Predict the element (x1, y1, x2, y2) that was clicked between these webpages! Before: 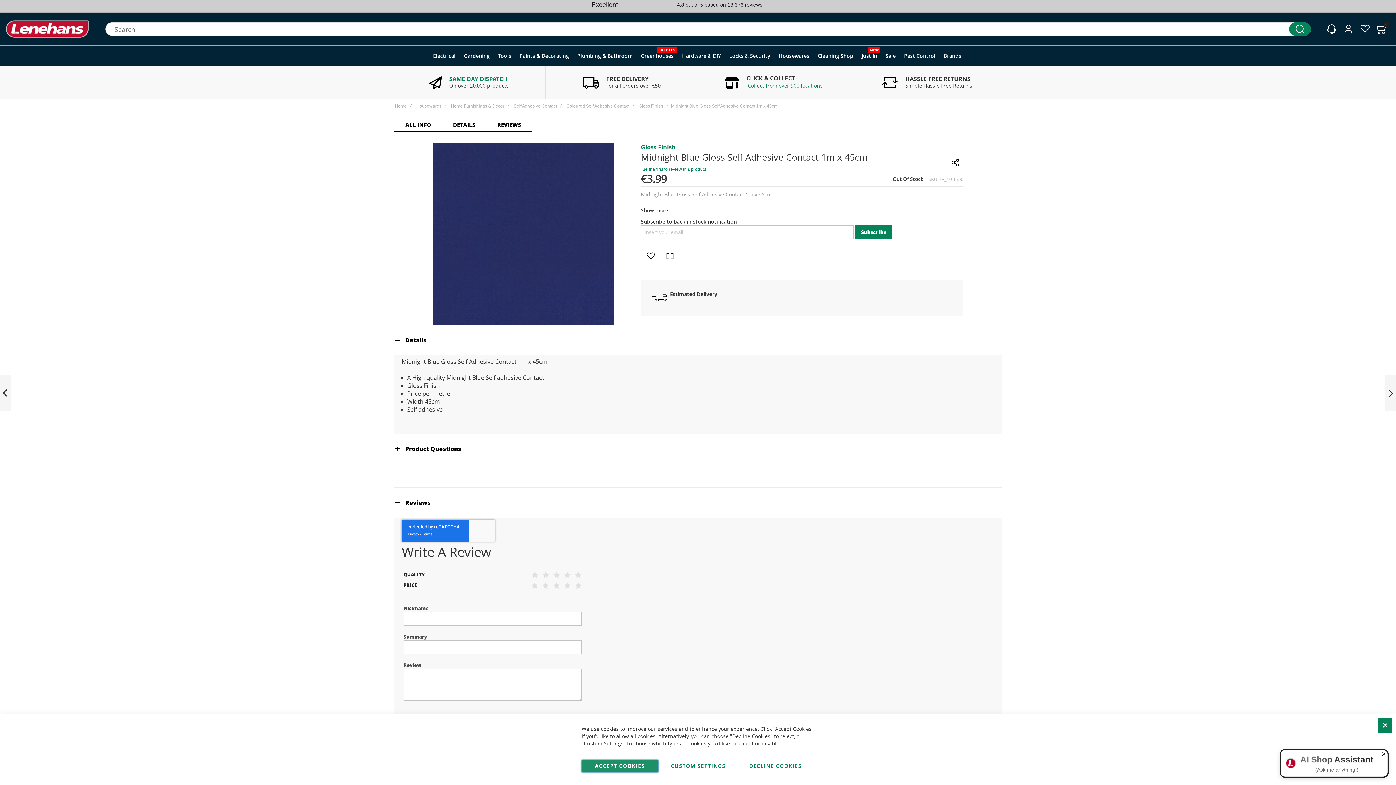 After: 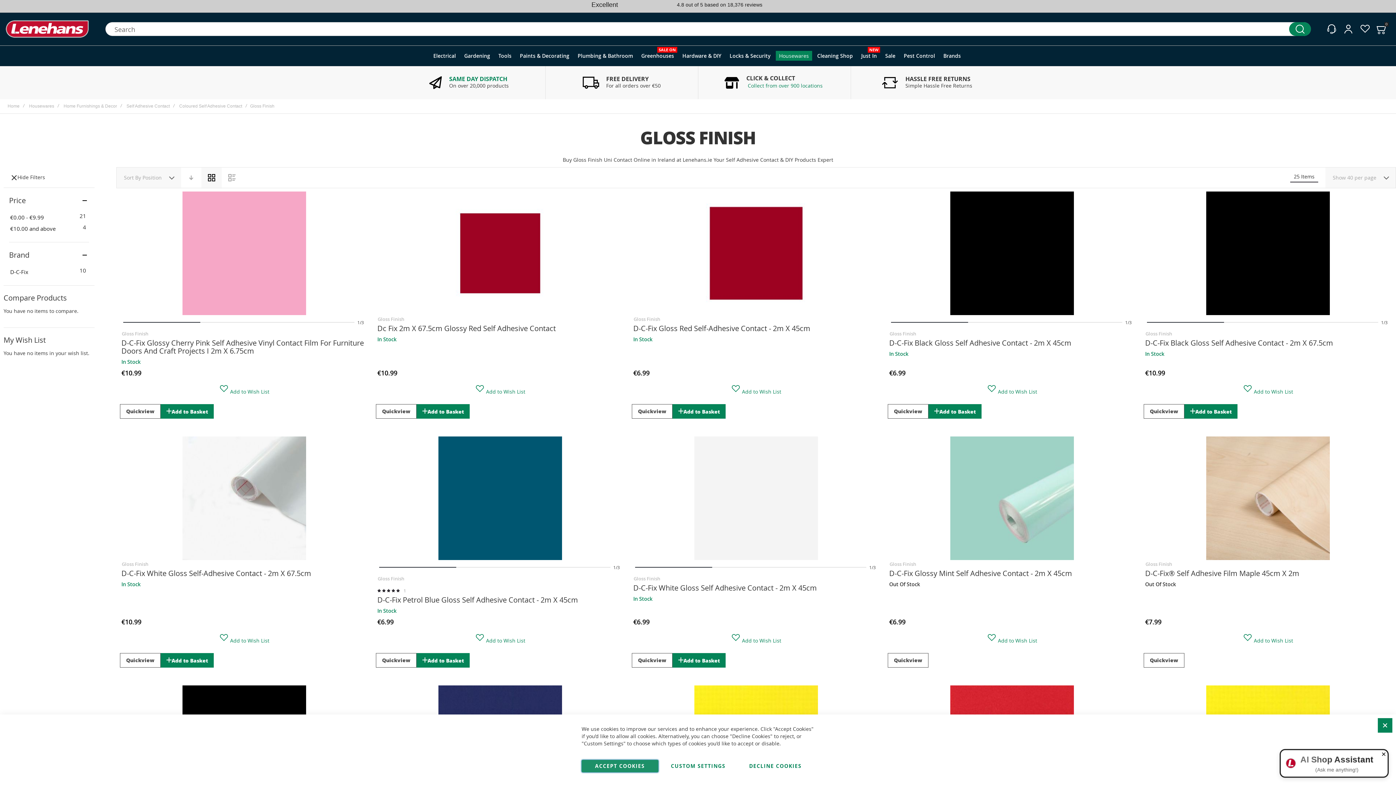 Action: label: Gloss Finish bbox: (637, 102, 664, 109)